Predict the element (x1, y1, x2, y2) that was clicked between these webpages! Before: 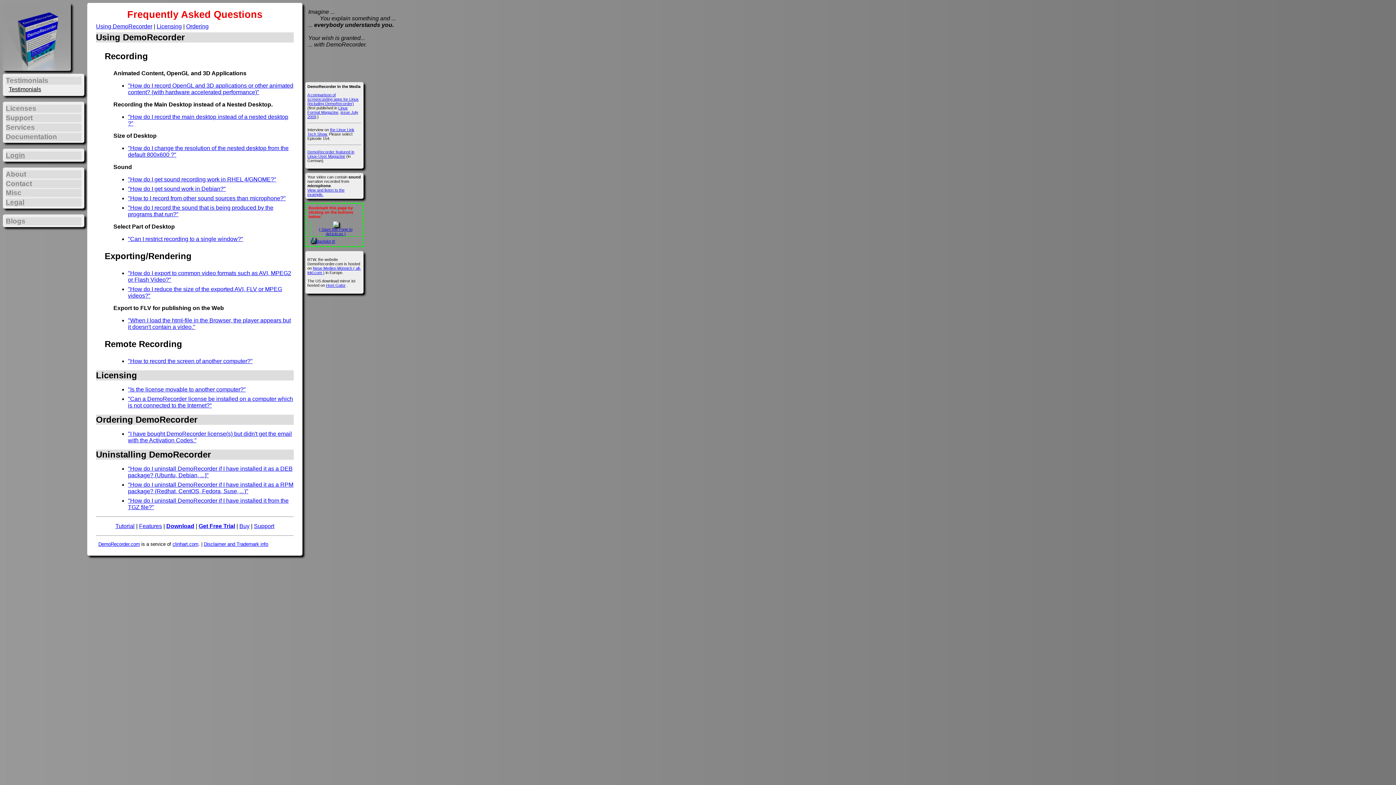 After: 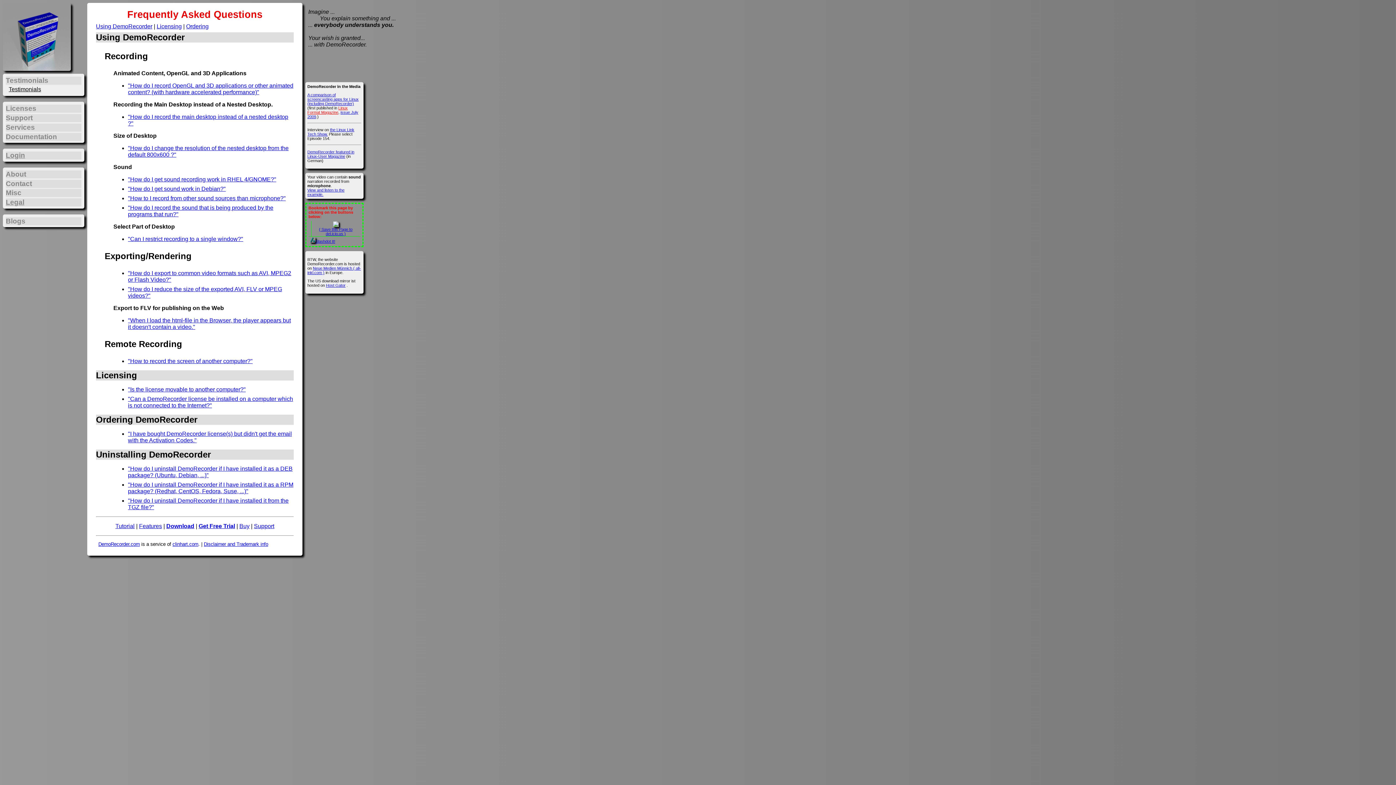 Action: label: Linux Format Magazine bbox: (307, 105, 347, 114)